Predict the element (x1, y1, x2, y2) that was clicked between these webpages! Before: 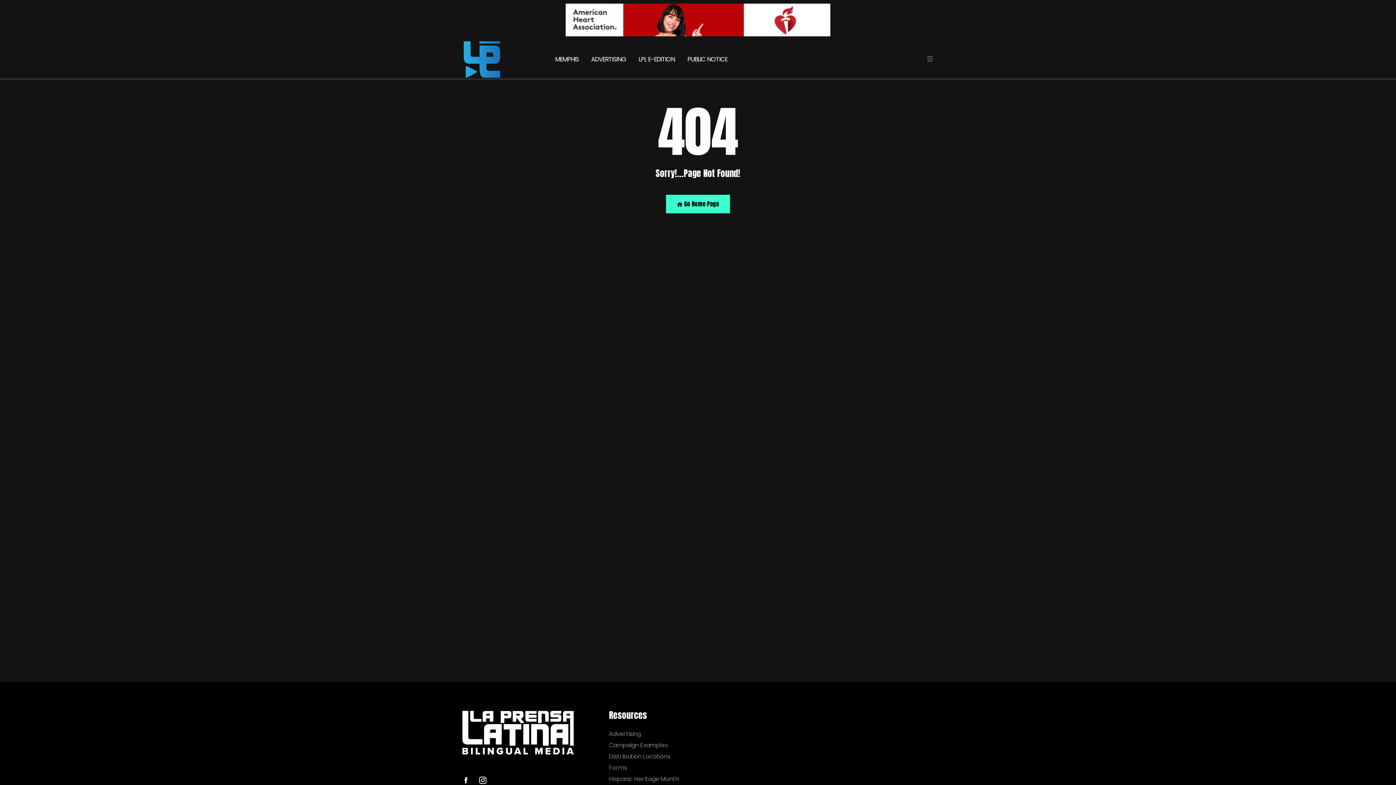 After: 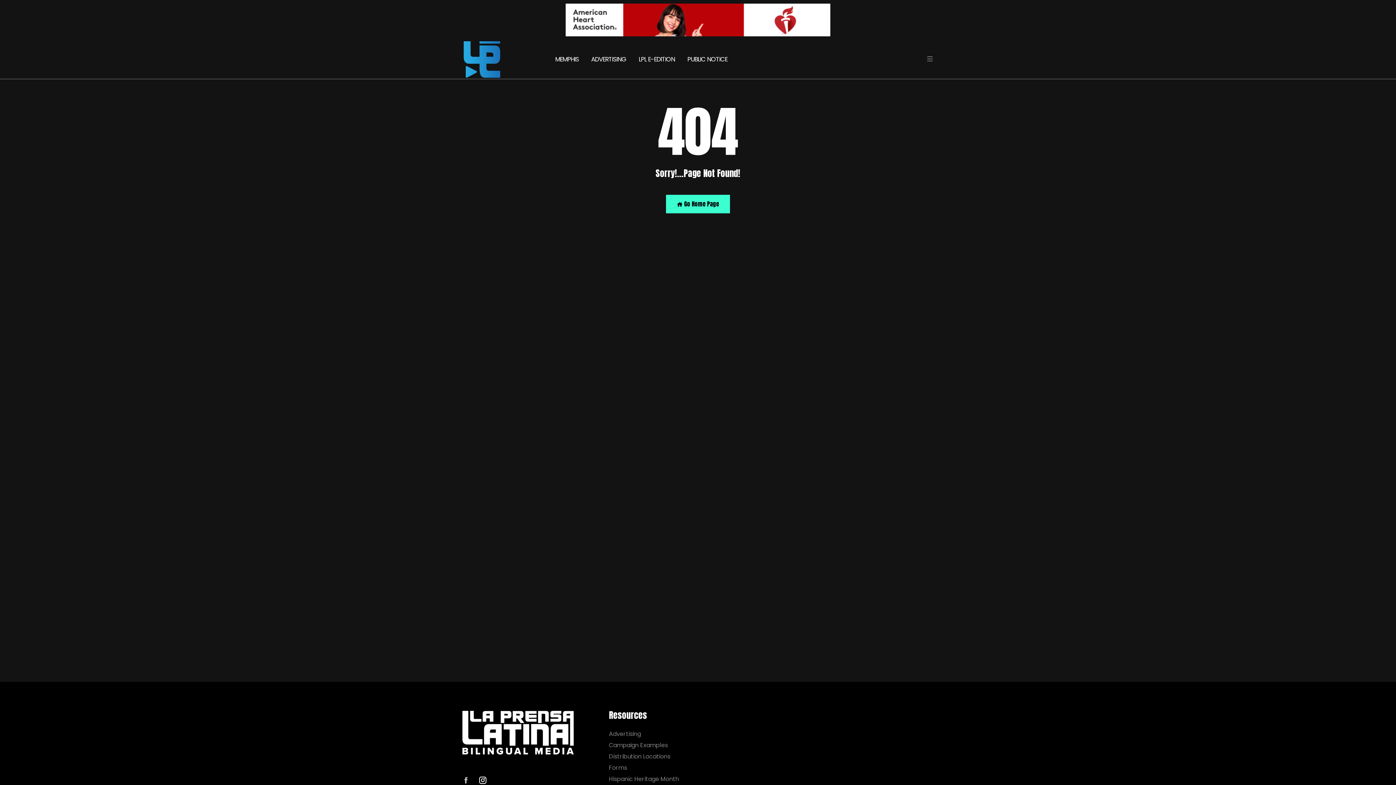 Action: bbox: (462, 777, 469, 784)